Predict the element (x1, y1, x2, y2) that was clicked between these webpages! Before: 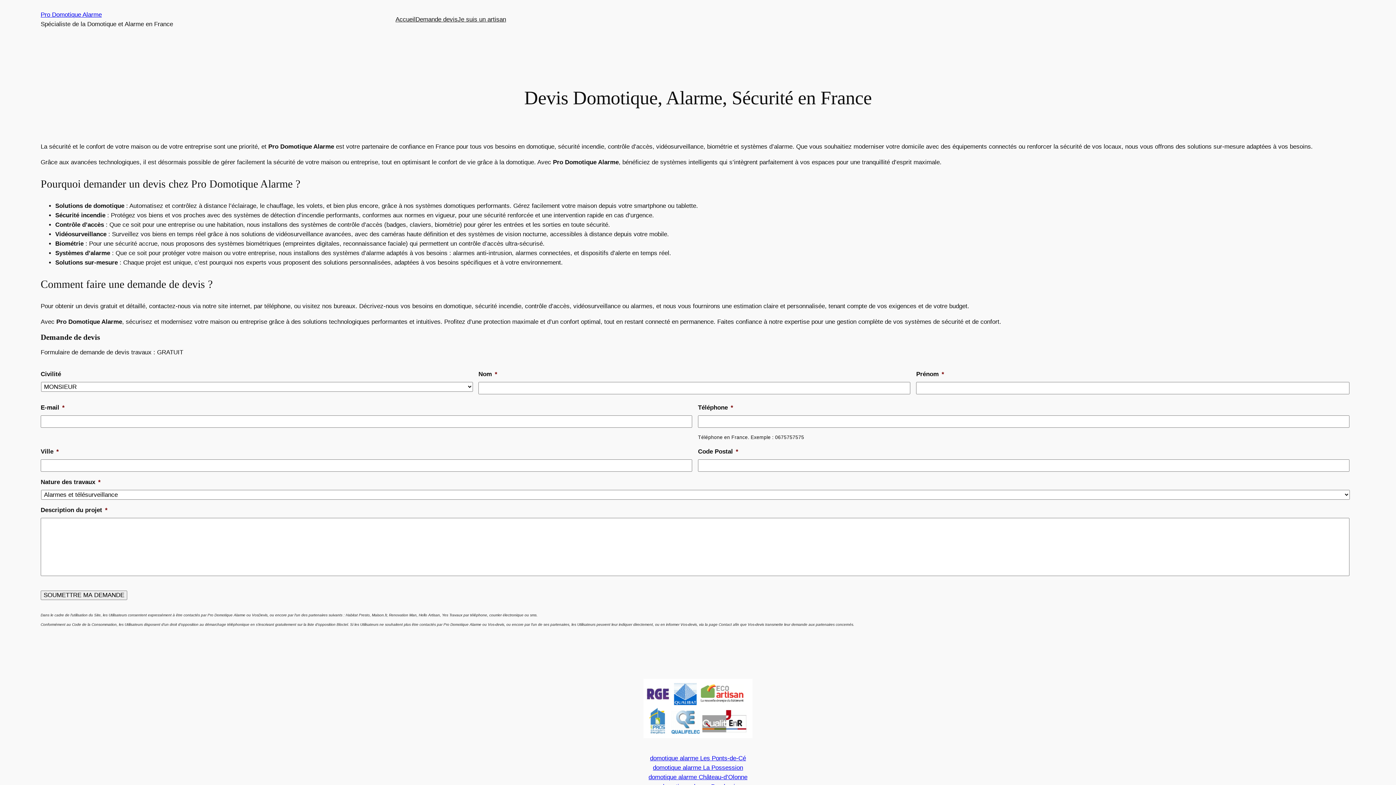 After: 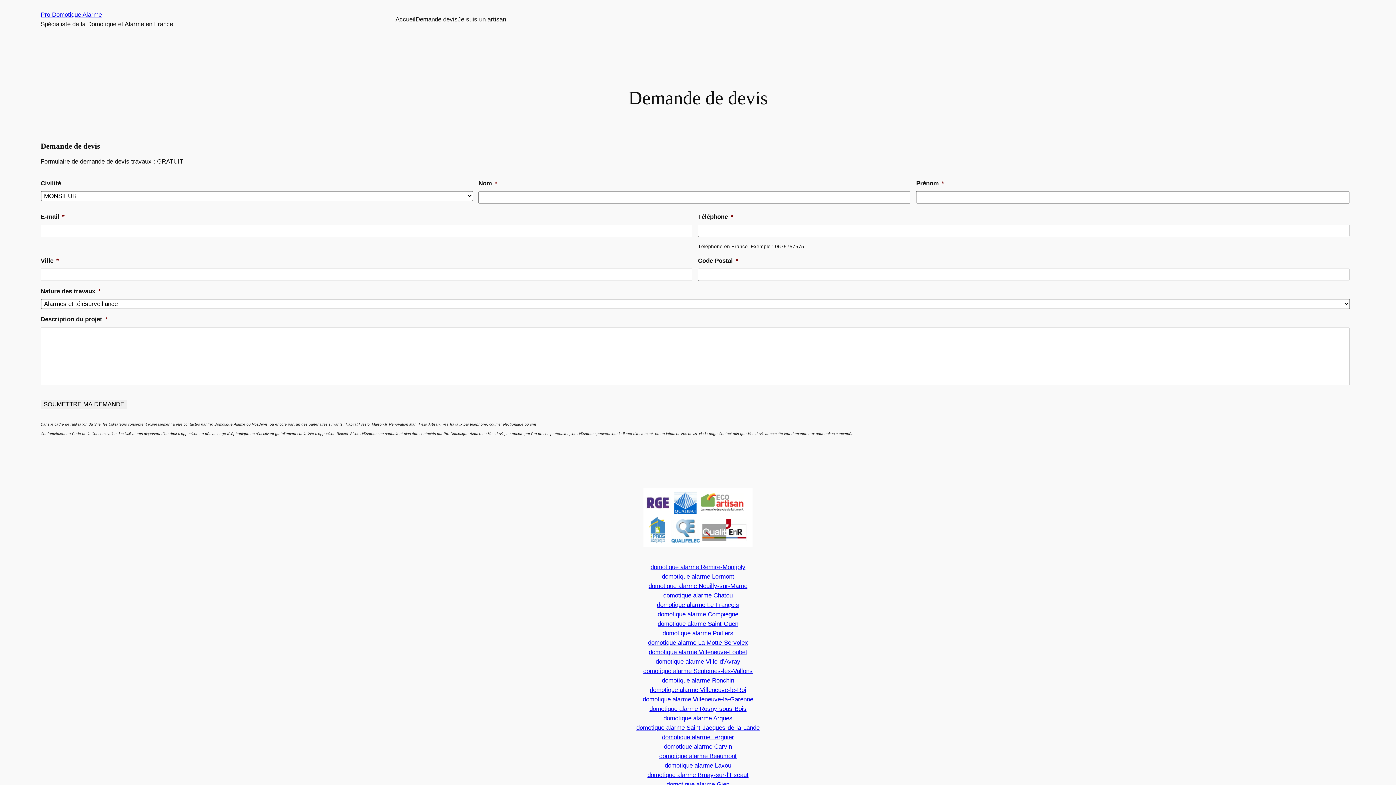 Action: label: Demande devis bbox: (415, 14, 457, 24)